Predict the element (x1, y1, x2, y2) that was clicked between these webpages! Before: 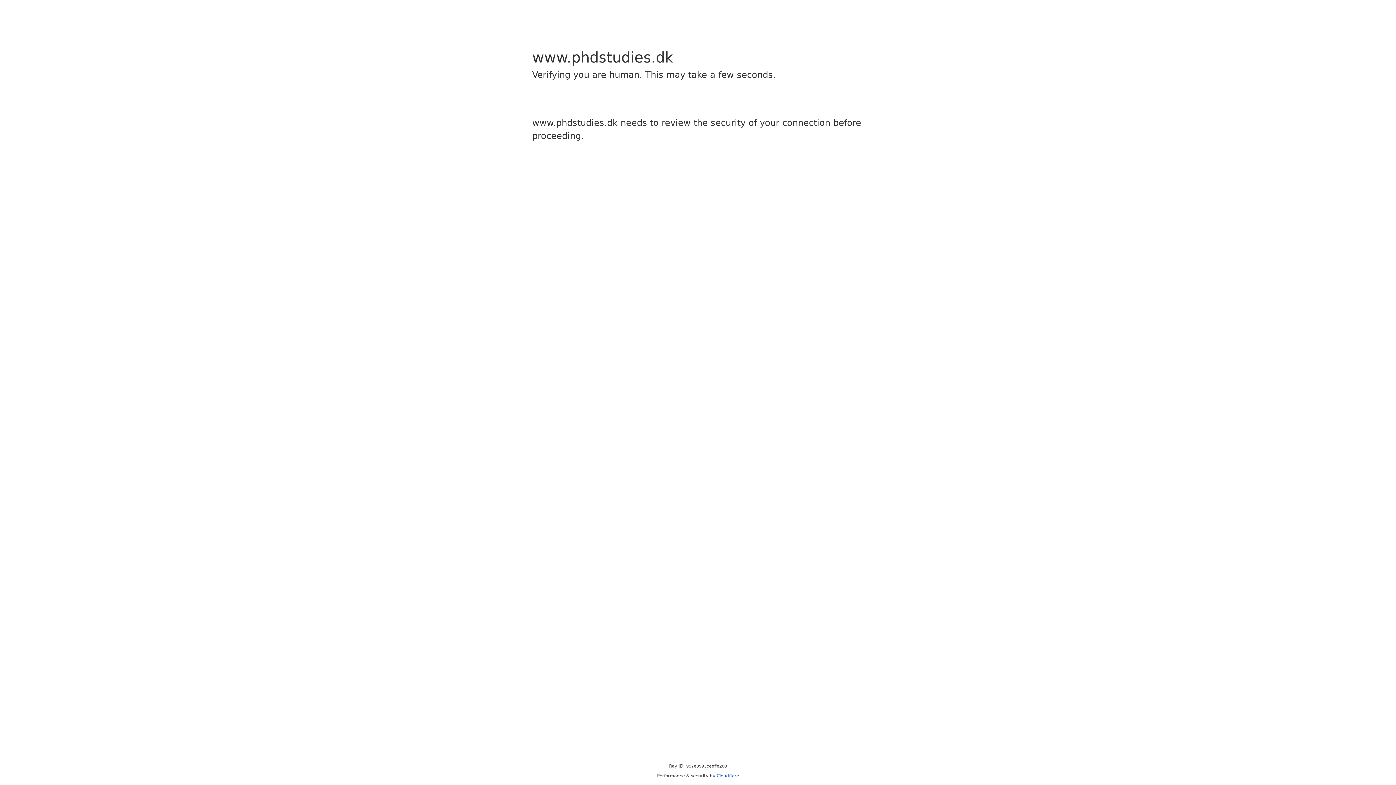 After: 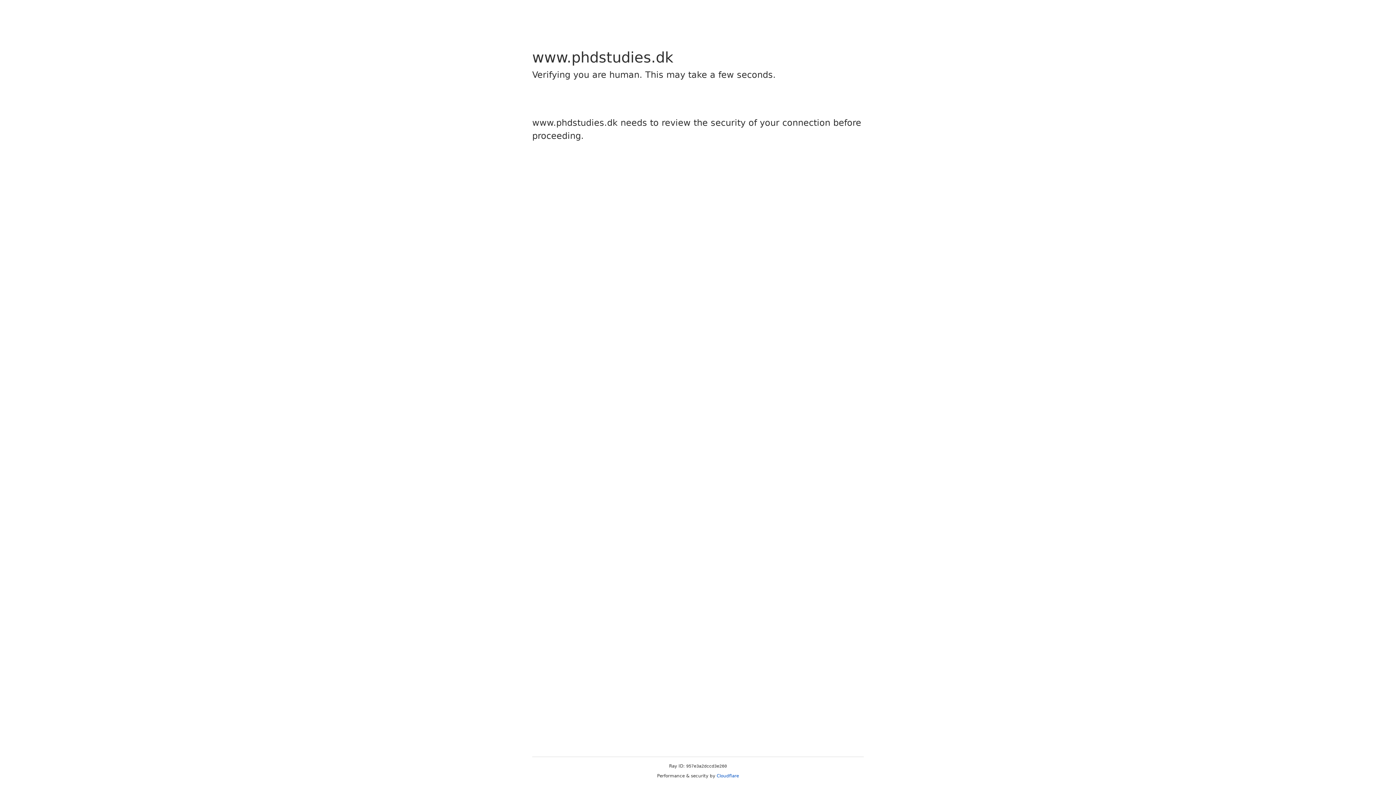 Action: bbox: (716, 773, 739, 778) label: Cloudflare